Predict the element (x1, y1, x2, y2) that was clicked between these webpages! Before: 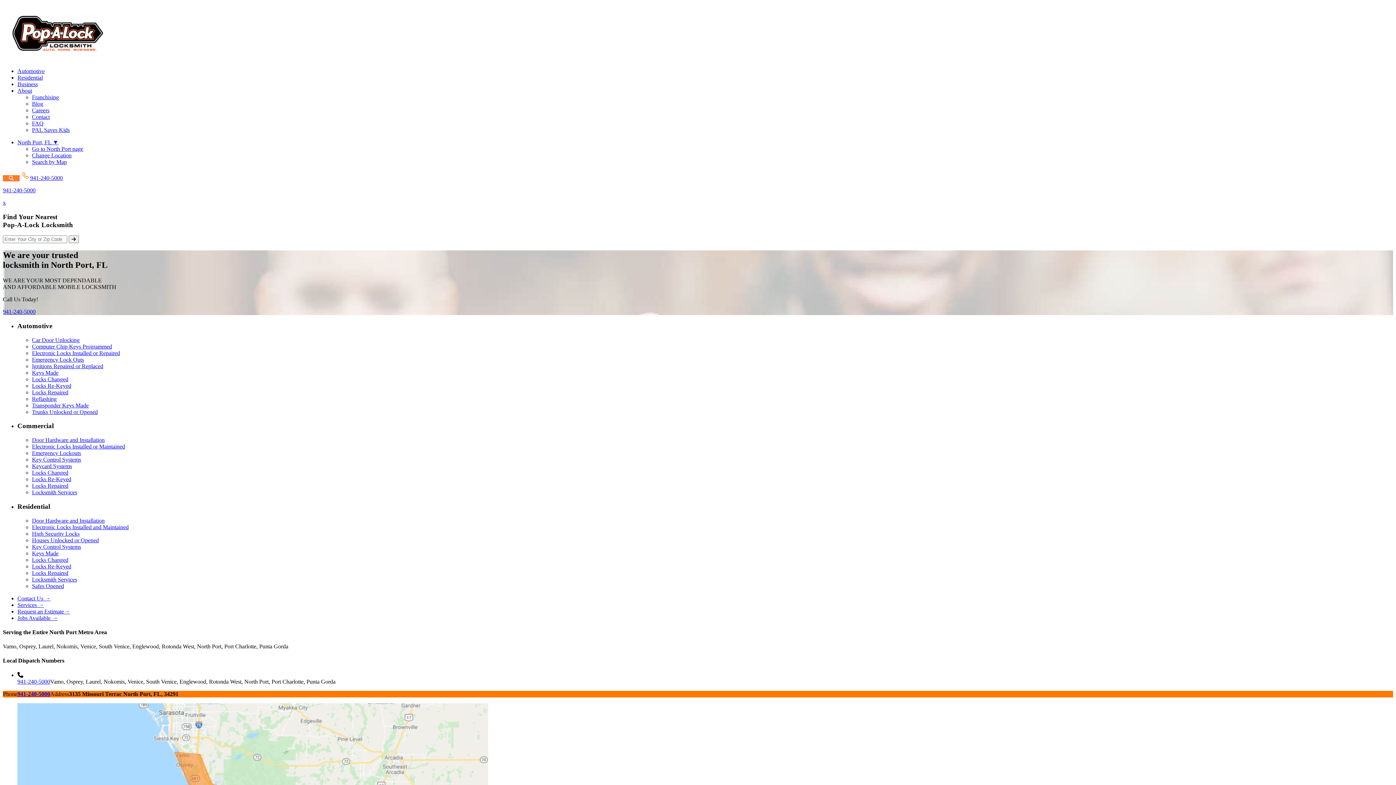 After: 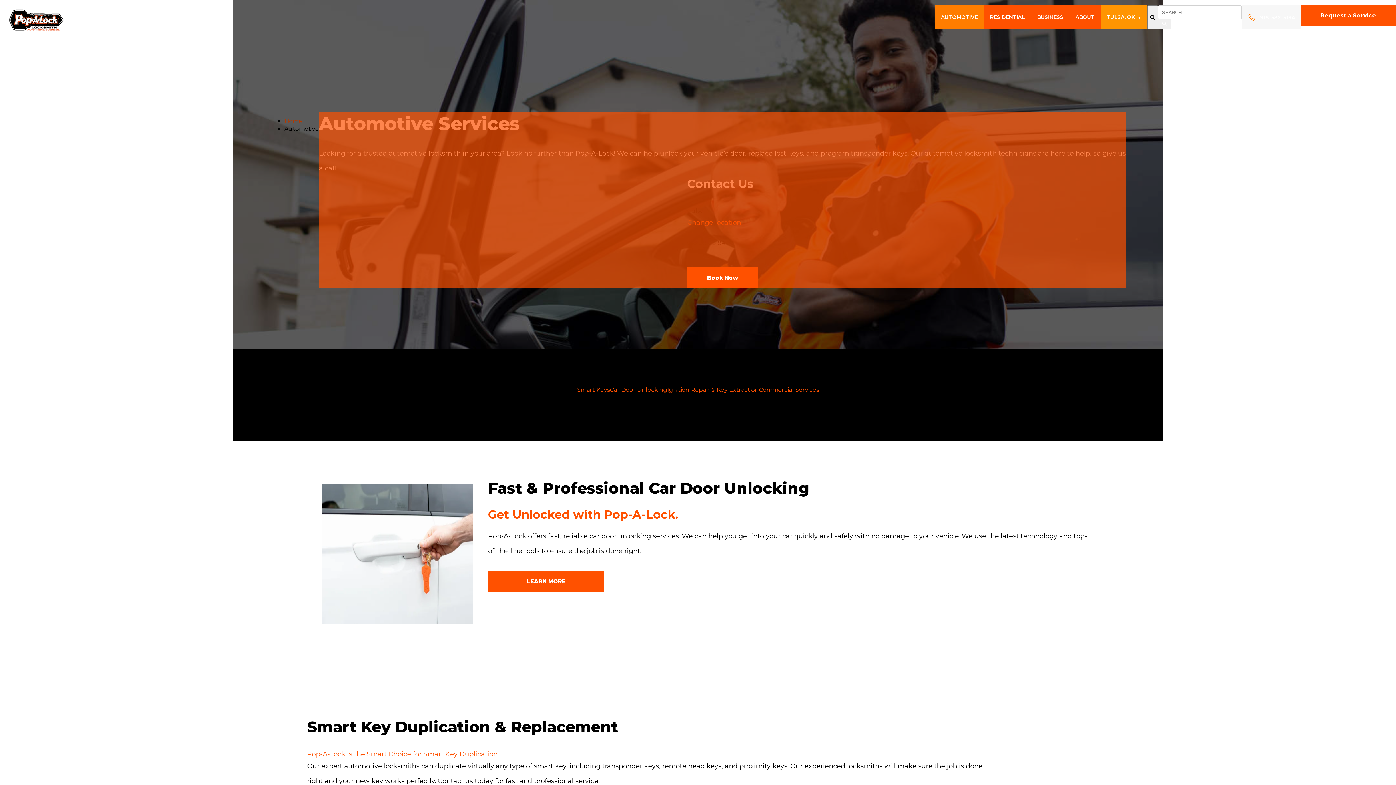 Action: label: Computer Chip Keys Programmed bbox: (32, 343, 112, 349)